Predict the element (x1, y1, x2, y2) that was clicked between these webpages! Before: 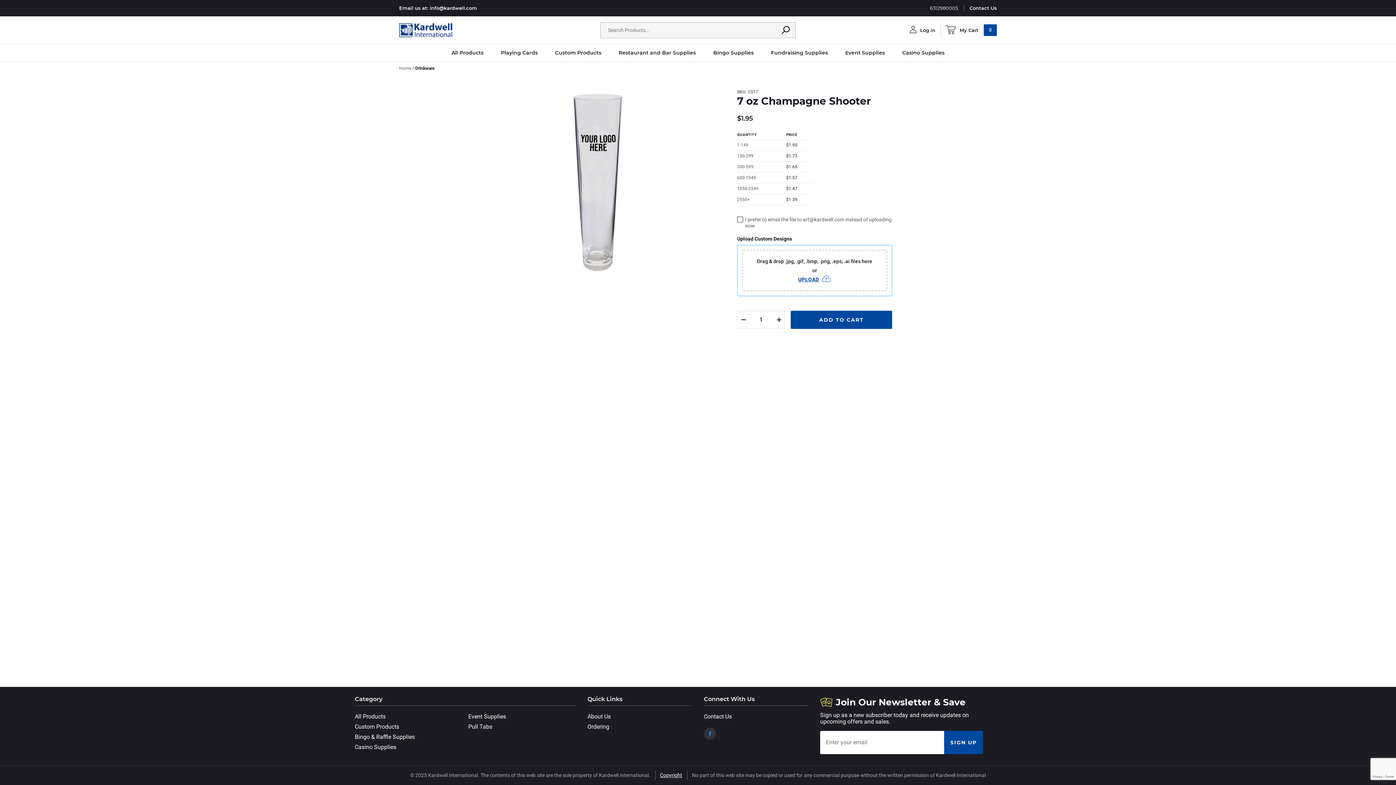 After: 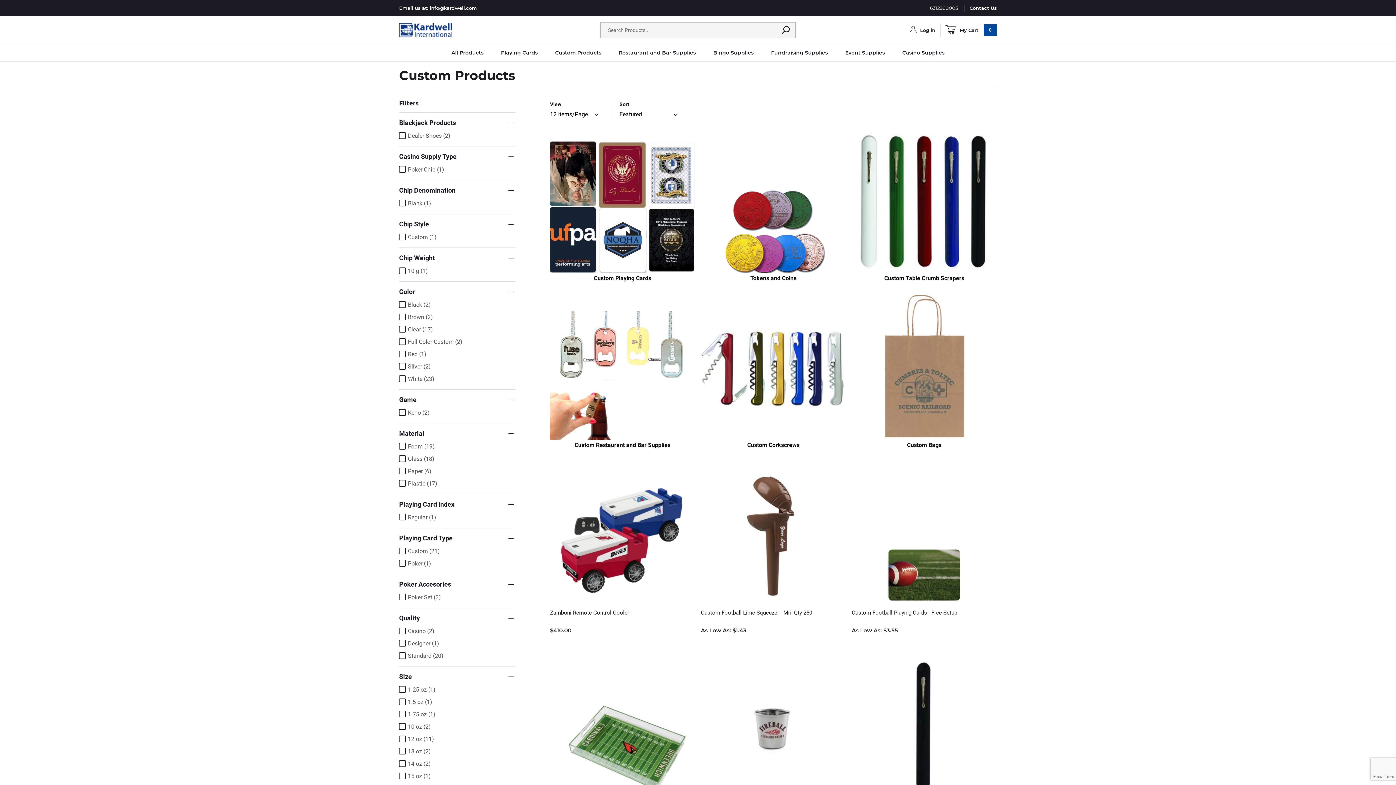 Action: label: main-menu, Custom Products bbox: (555, 44, 601, 61)